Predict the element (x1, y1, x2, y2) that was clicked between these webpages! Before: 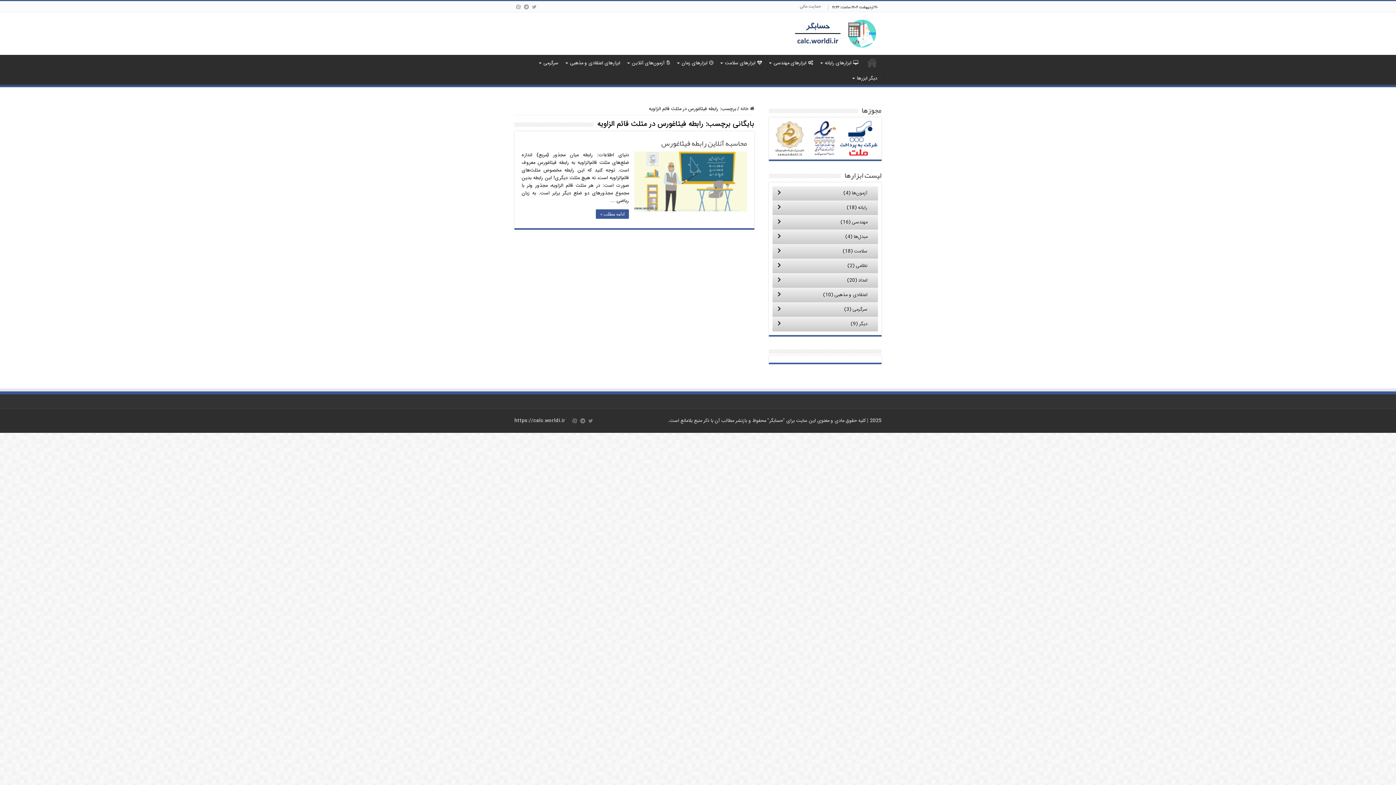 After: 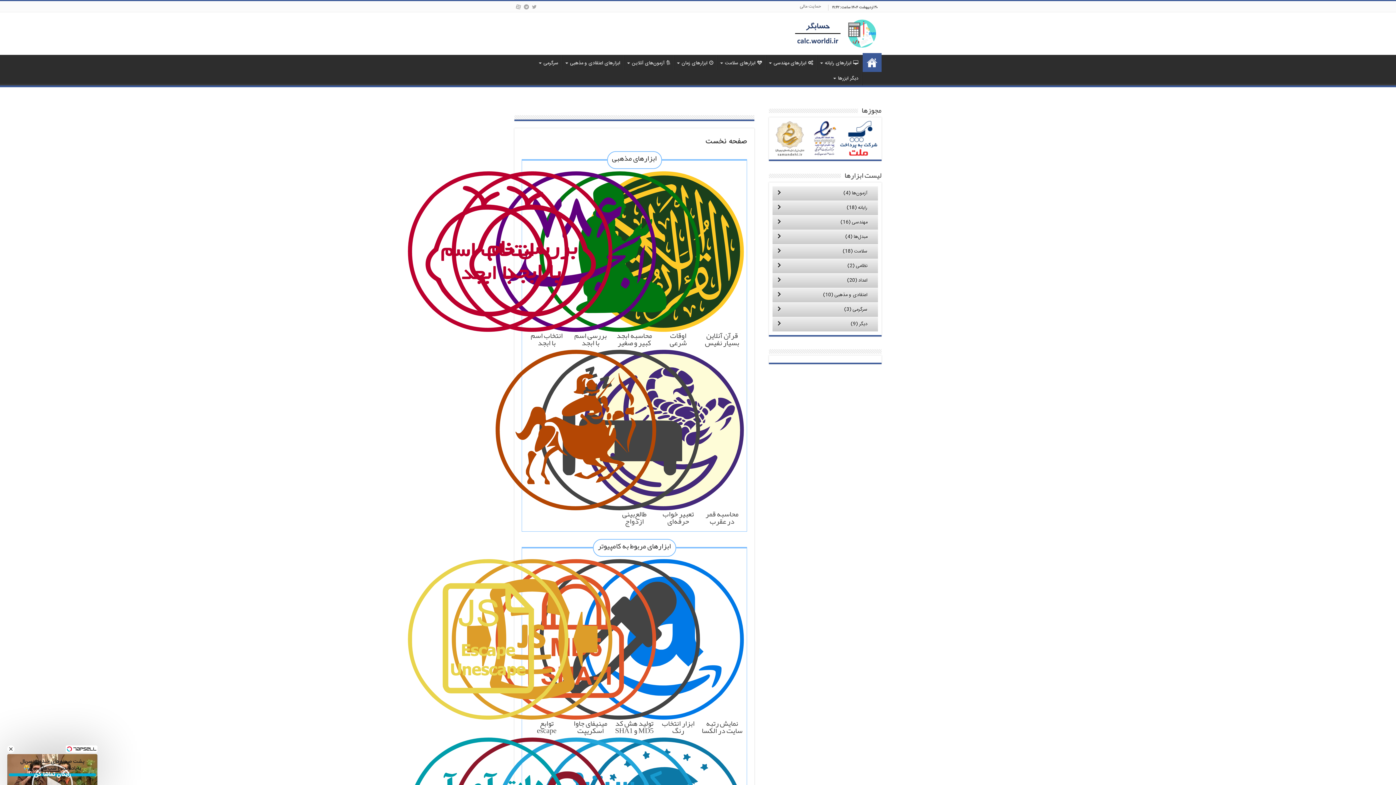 Action: bbox: (862, 54, 881, 70) label: صفحه نخست